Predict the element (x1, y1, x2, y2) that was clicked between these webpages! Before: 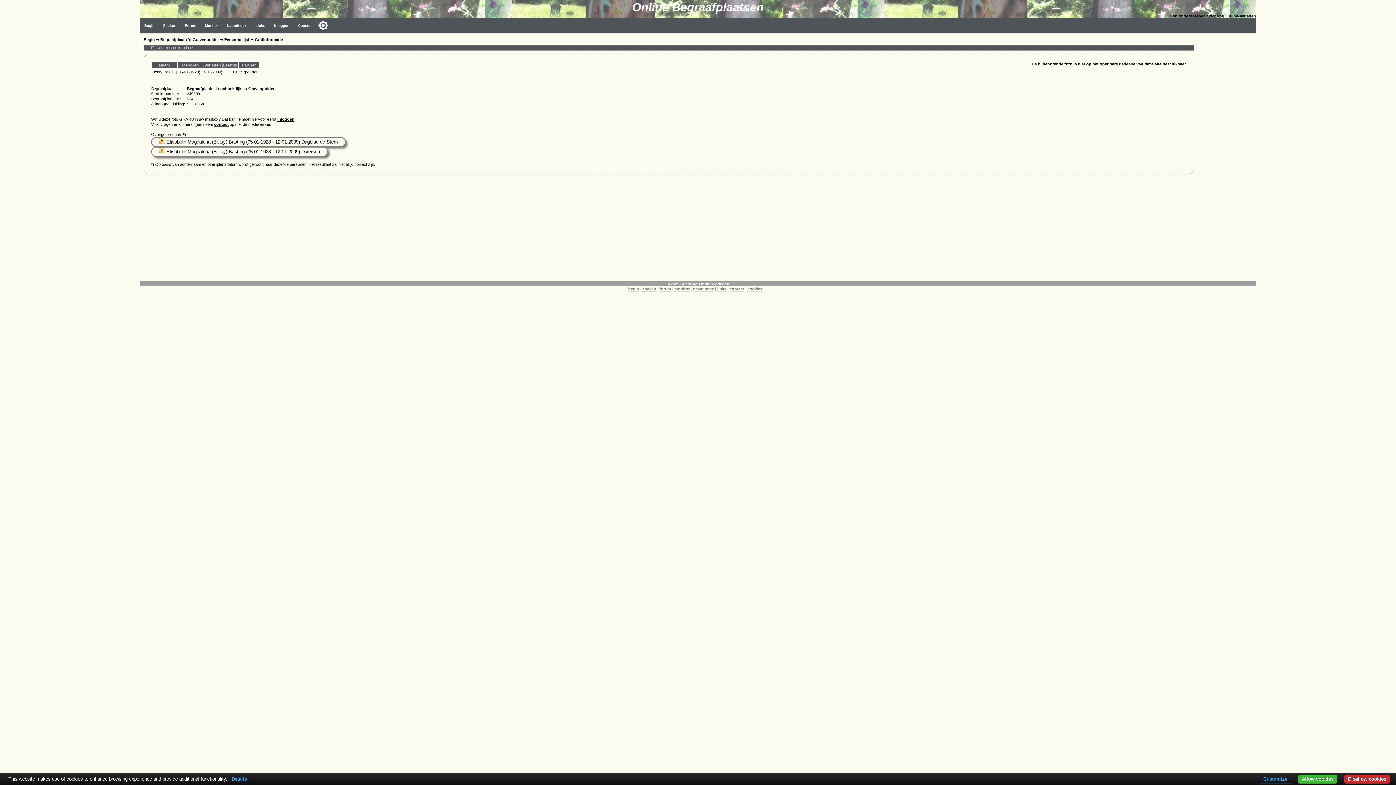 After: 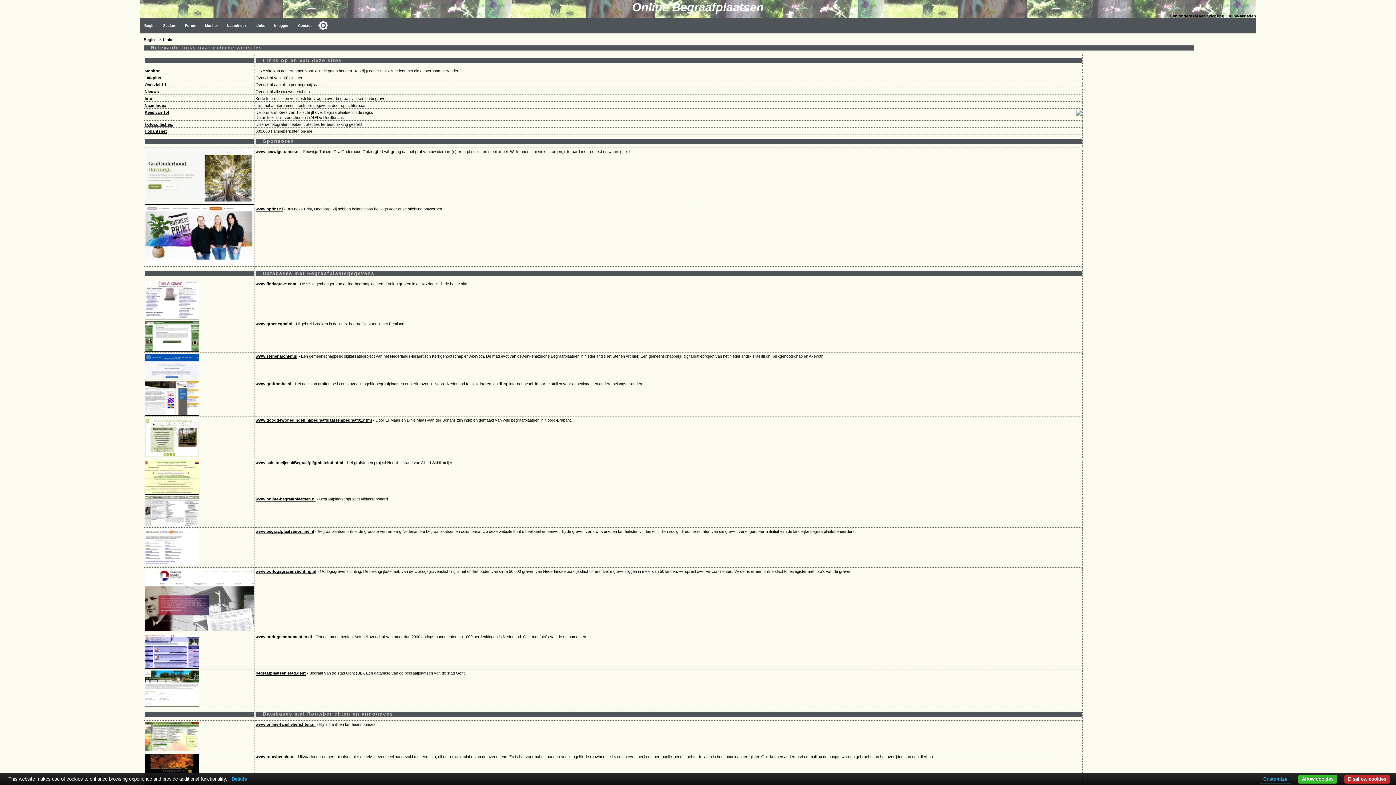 Action: label: links bbox: (717, 286, 726, 291)